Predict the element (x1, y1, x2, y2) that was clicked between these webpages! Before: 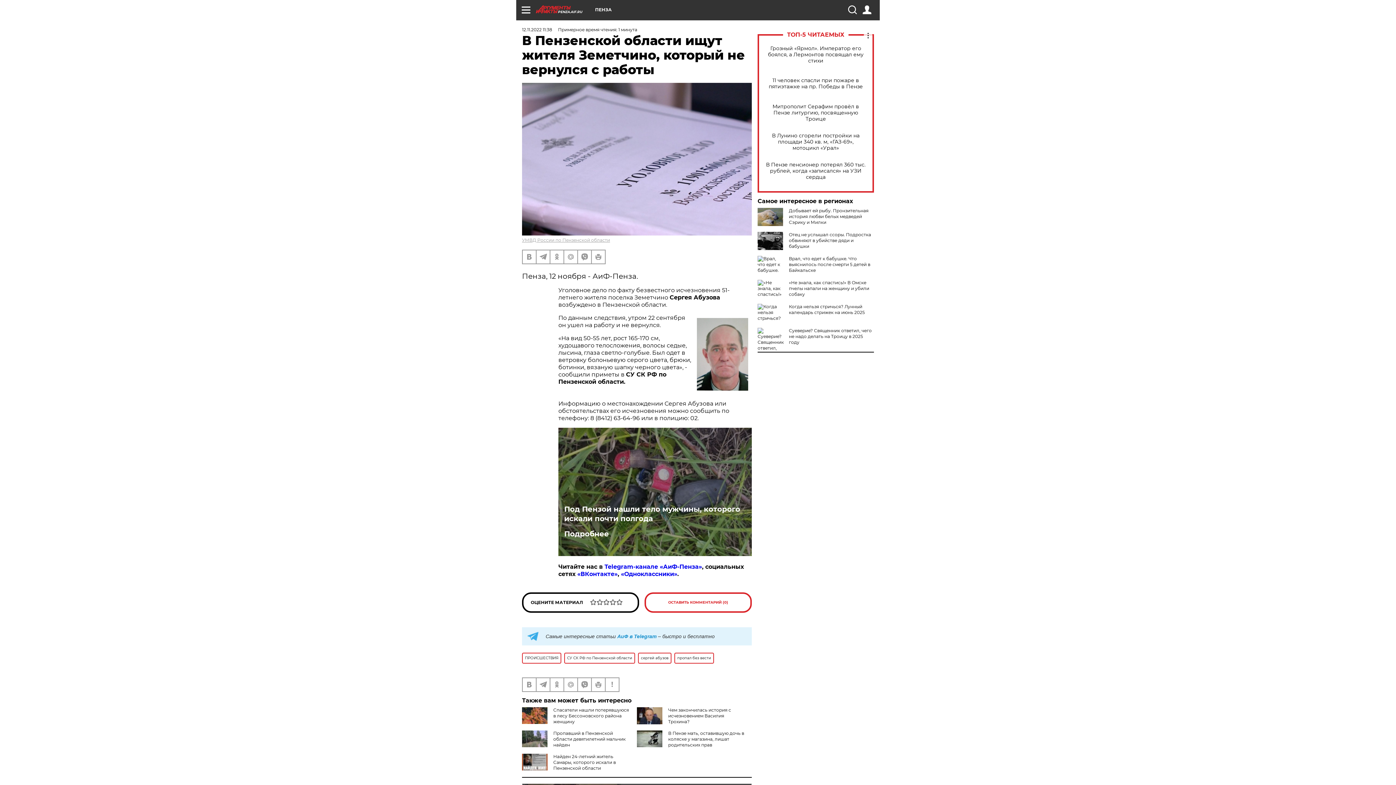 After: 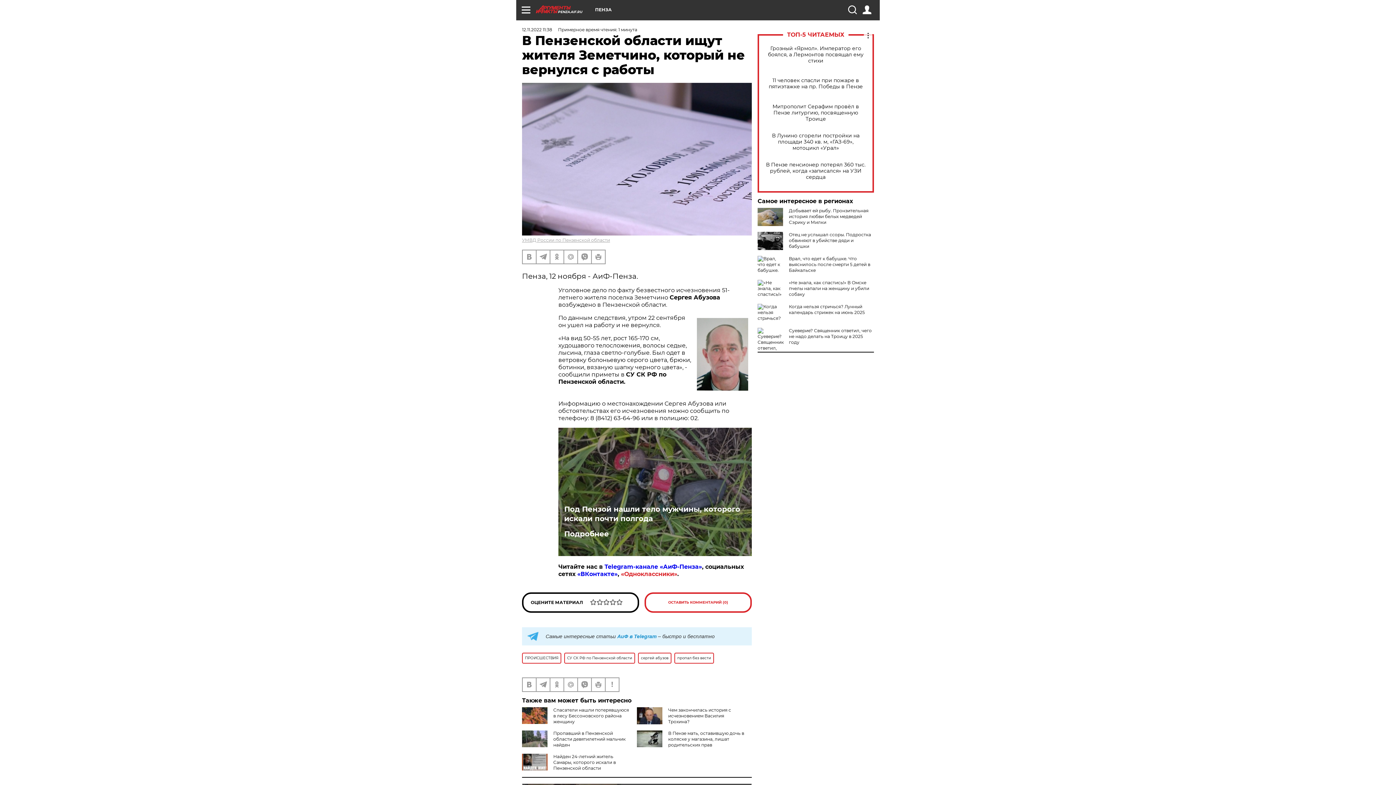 Action: bbox: (621, 570, 677, 577) label: «Одноклассники»